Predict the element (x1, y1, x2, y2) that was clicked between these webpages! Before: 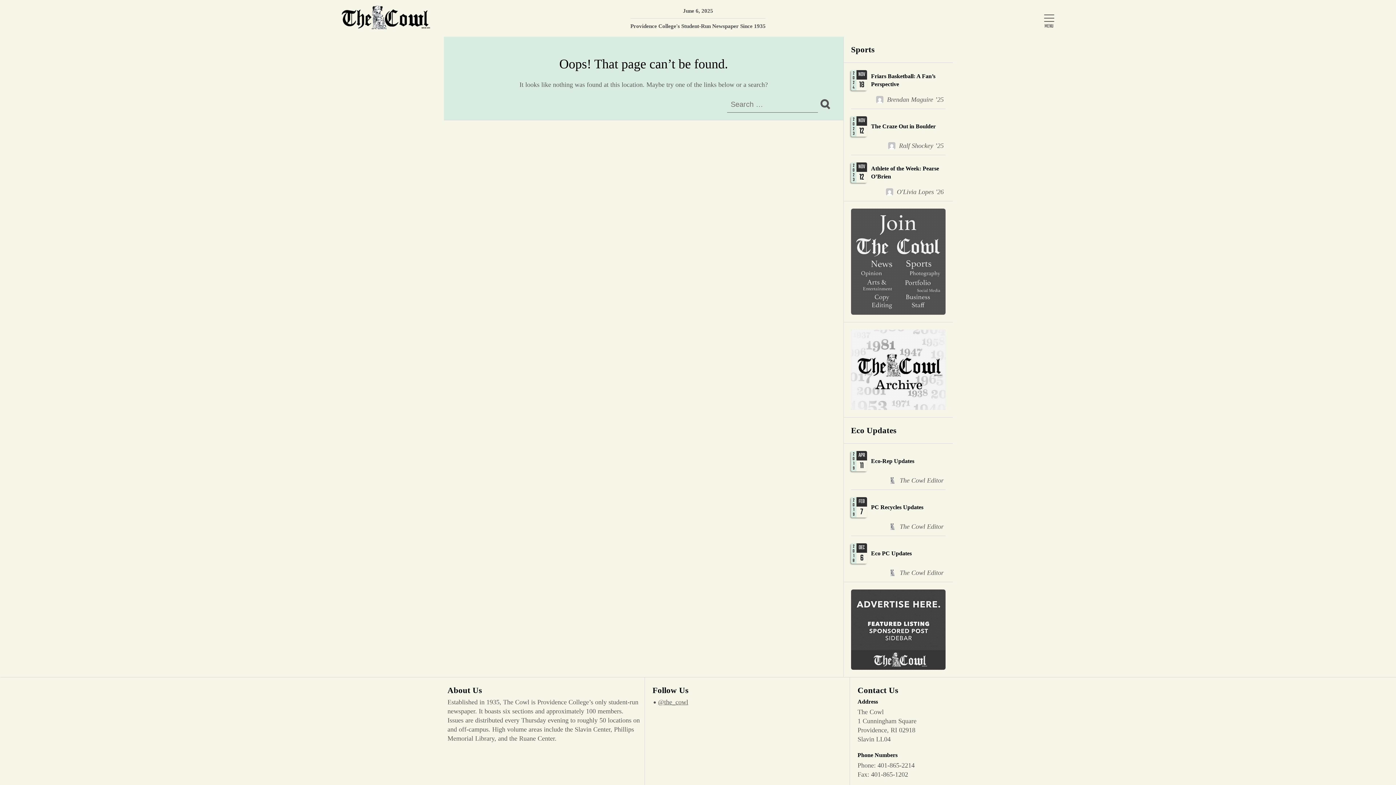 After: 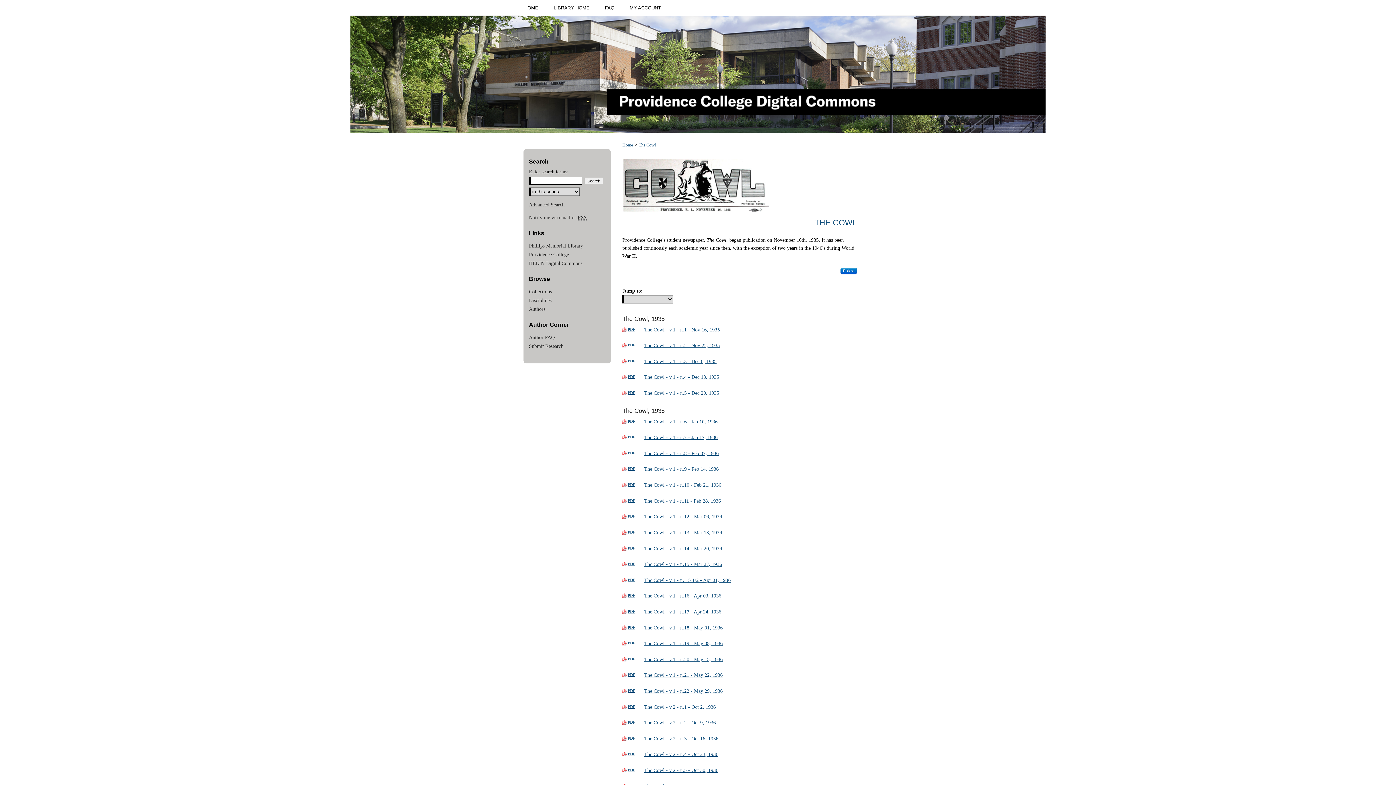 Action: bbox: (851, 329, 945, 410)